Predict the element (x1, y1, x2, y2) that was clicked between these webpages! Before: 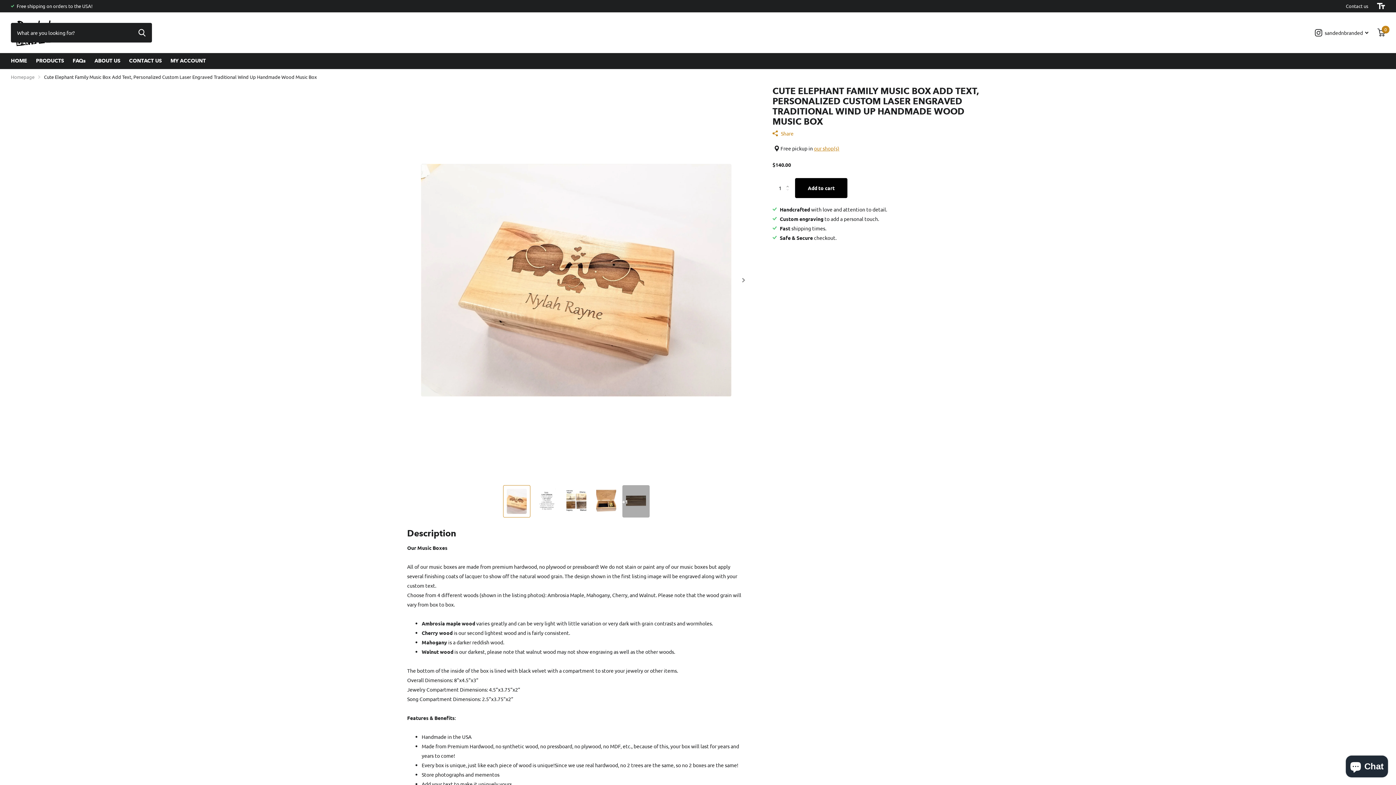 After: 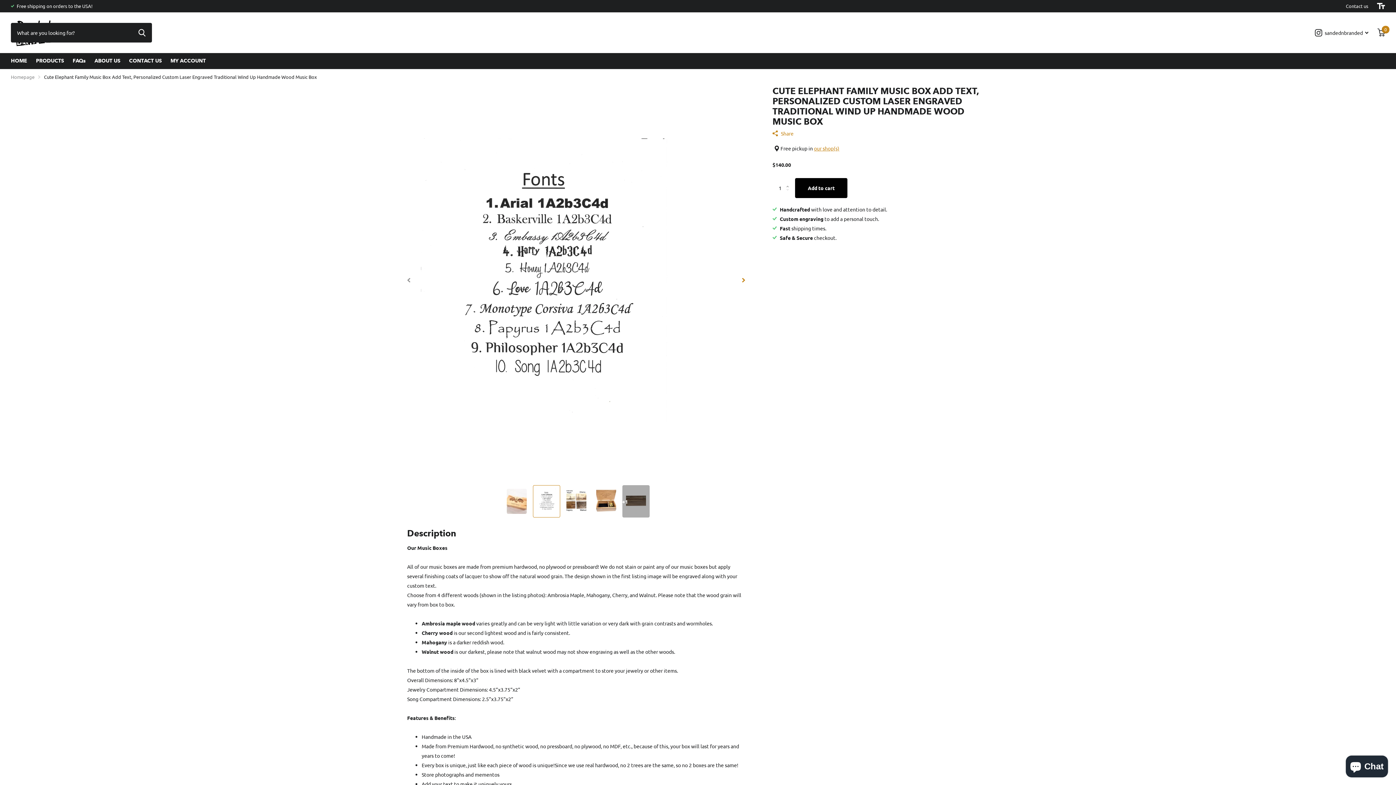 Action: bbox: (731, 86, 756, 474) label: Next slide